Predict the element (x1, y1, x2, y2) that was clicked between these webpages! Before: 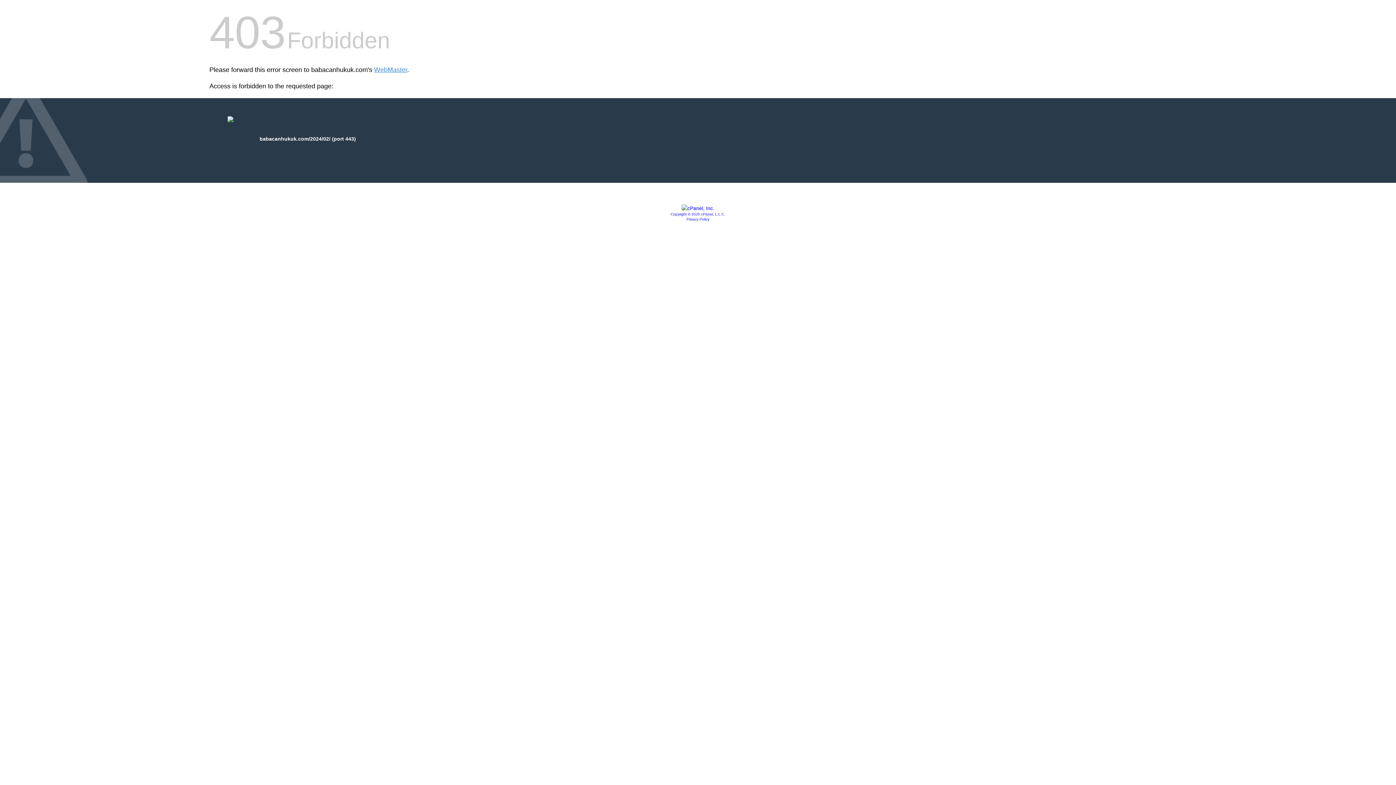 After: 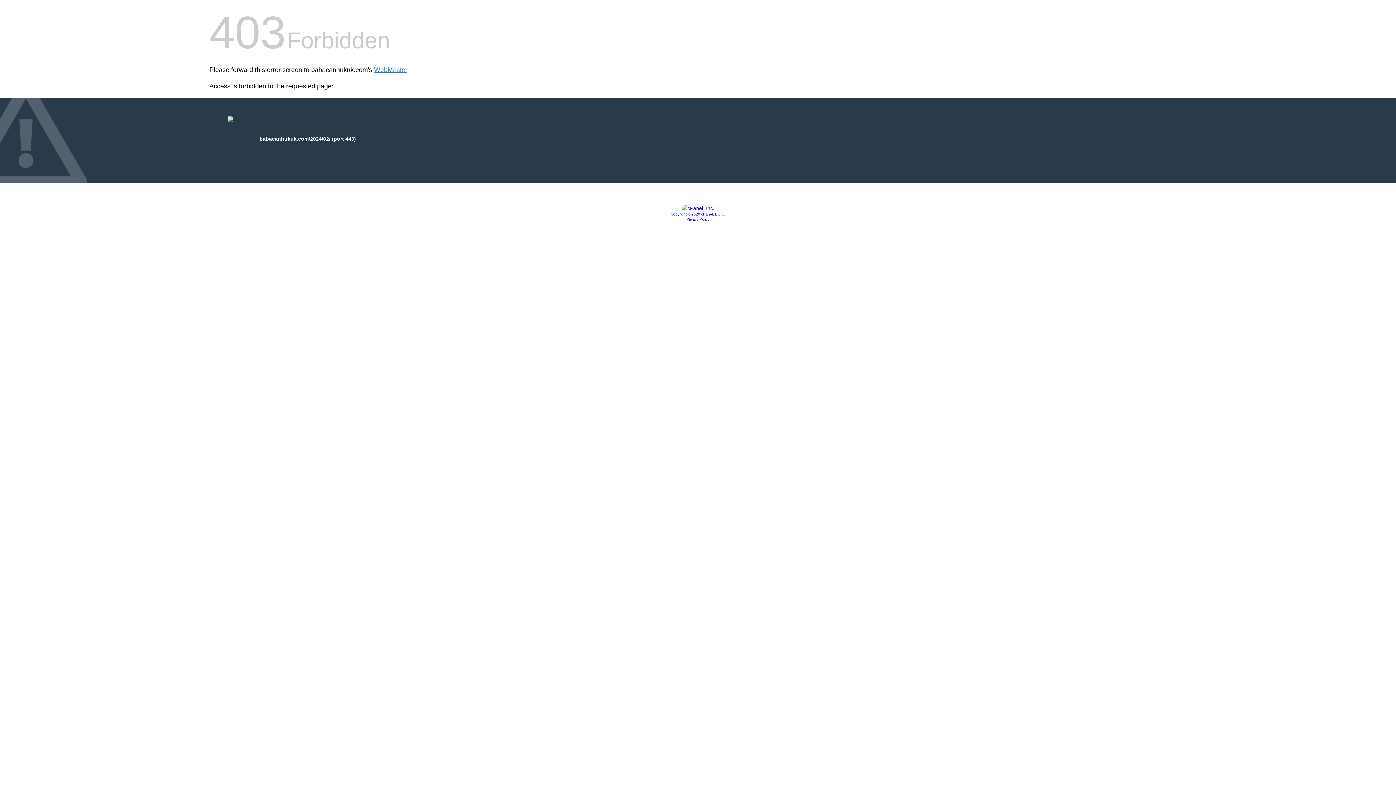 Action: bbox: (686, 217, 709, 221) label: Privacy Policy